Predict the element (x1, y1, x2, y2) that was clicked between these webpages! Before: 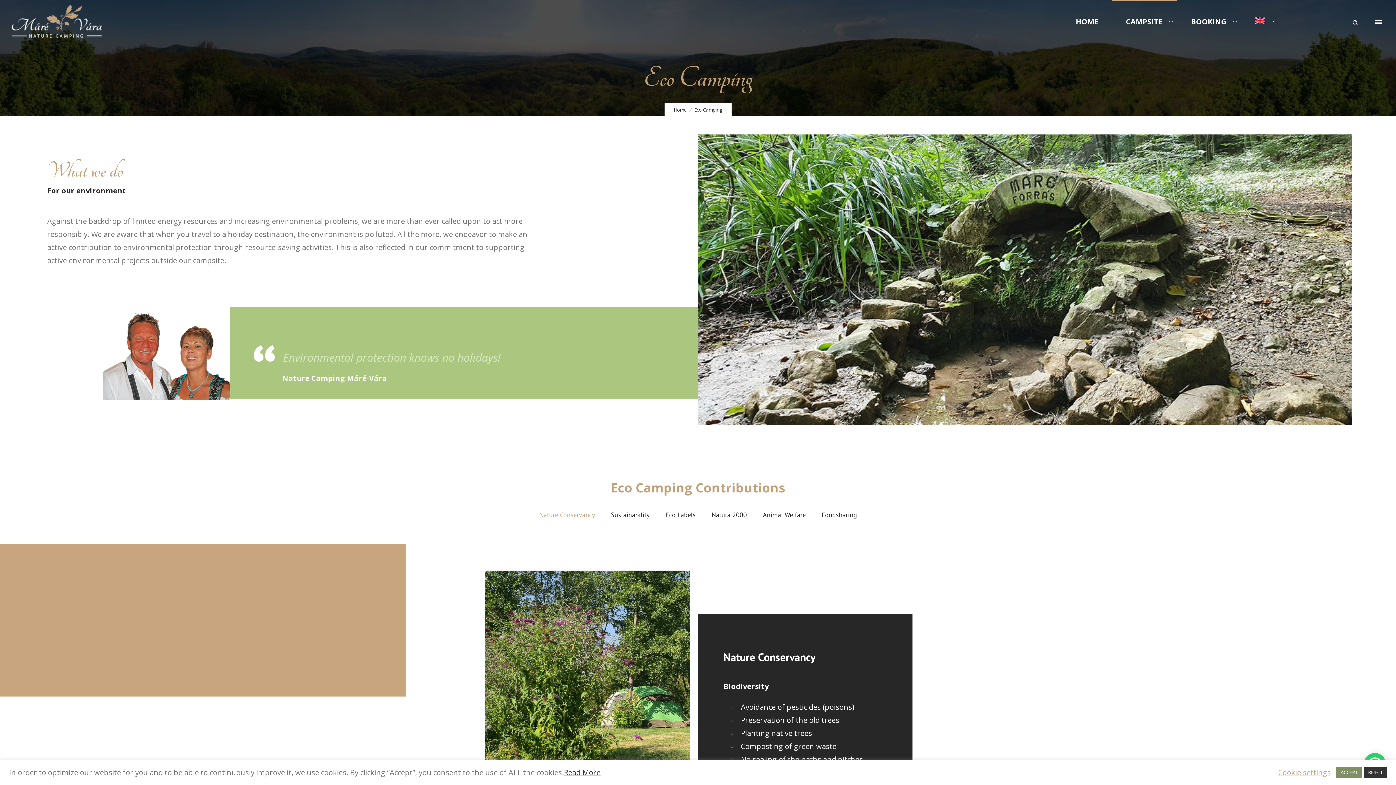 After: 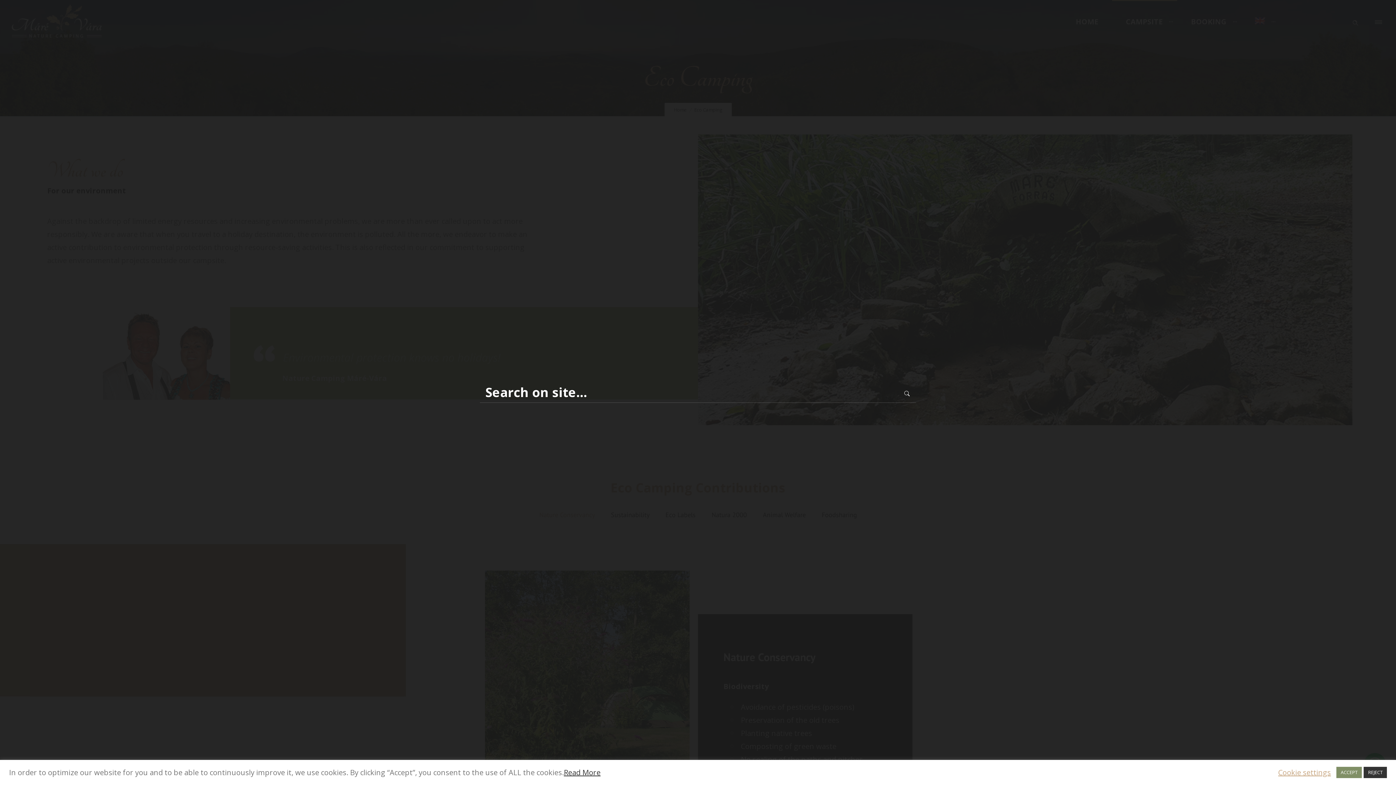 Action: label: Header search bbox: (1353, 17, 1358, 24)